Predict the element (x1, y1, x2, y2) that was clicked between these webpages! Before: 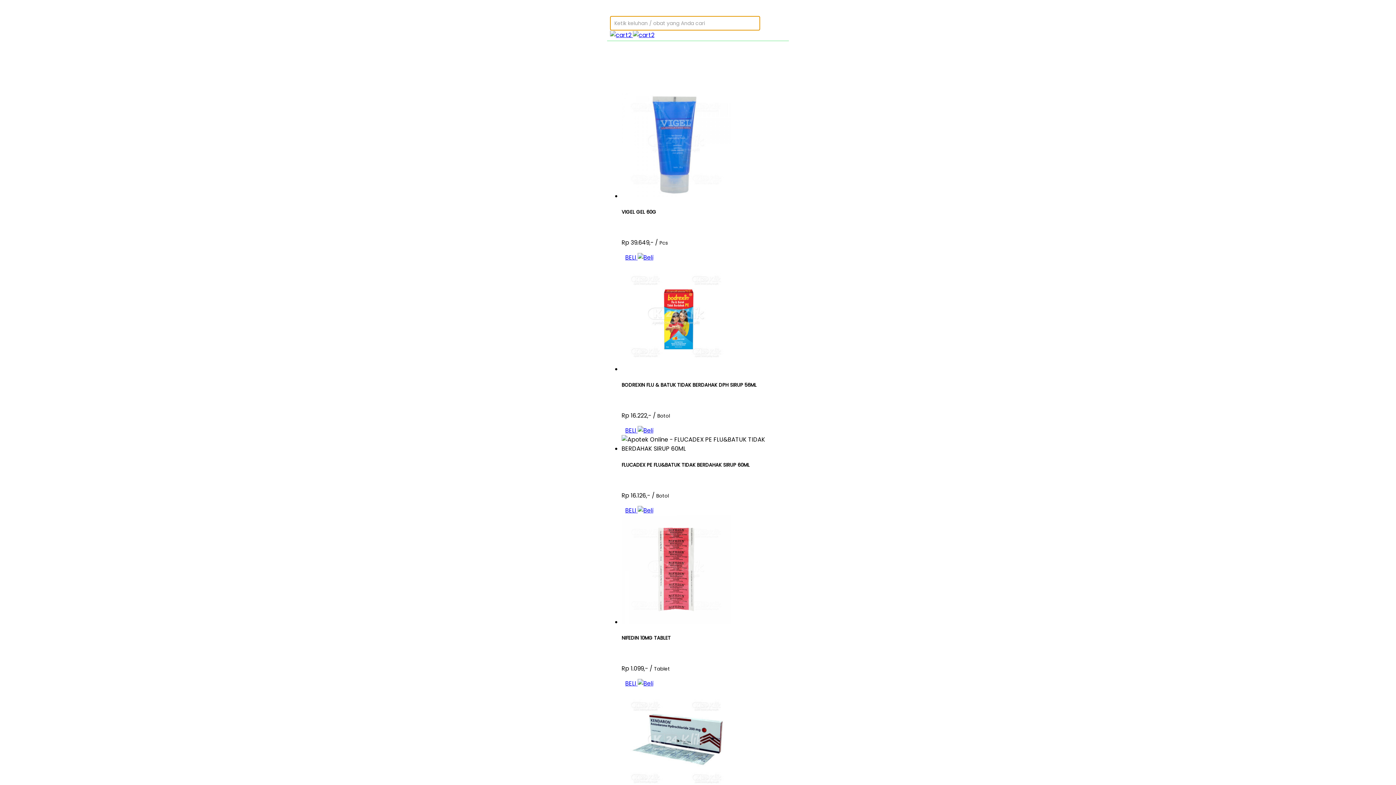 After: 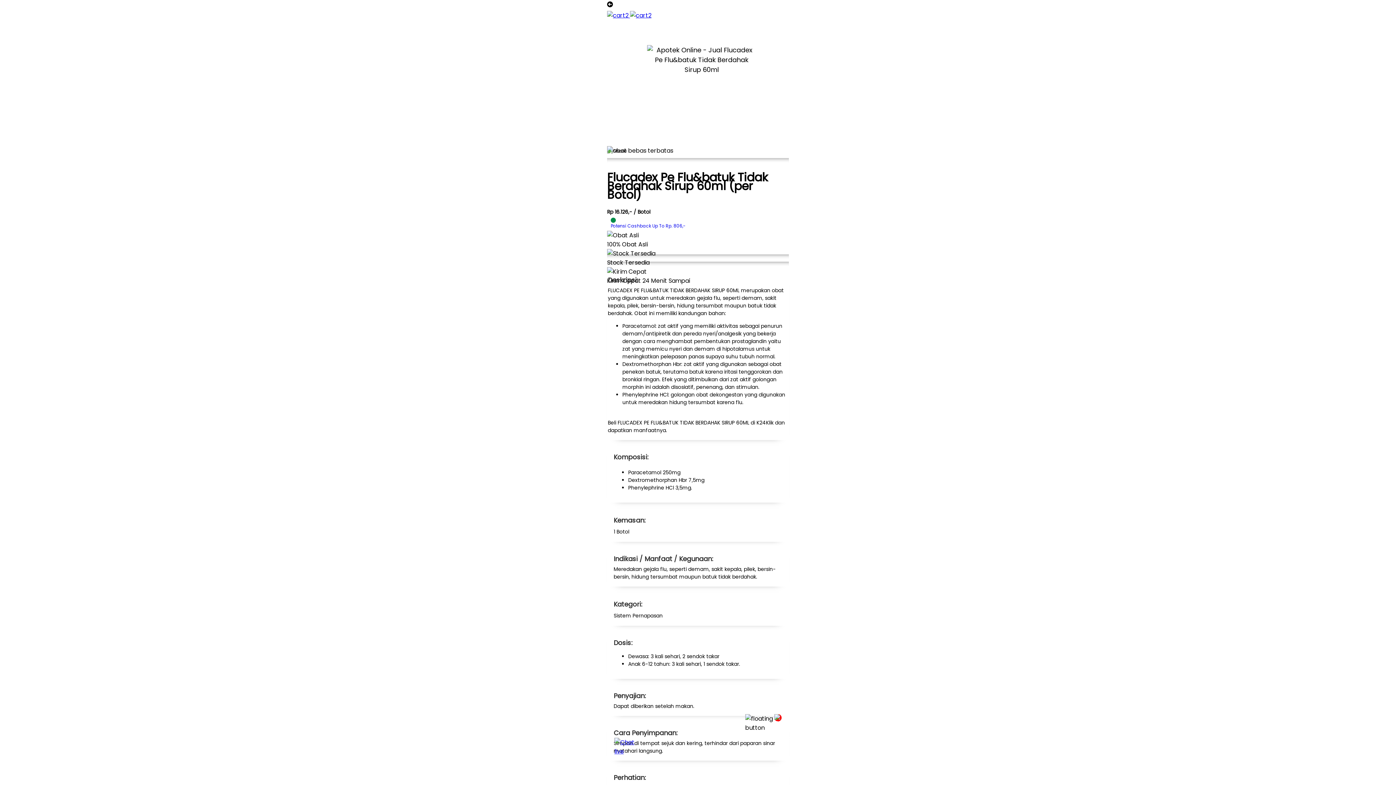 Action: label: FLUCADEX PE FLU&BATUK TIDAK BERDAHAK SIRUP 60ML



Rp 16.126,- / Botol bbox: (621, 435, 789, 500)